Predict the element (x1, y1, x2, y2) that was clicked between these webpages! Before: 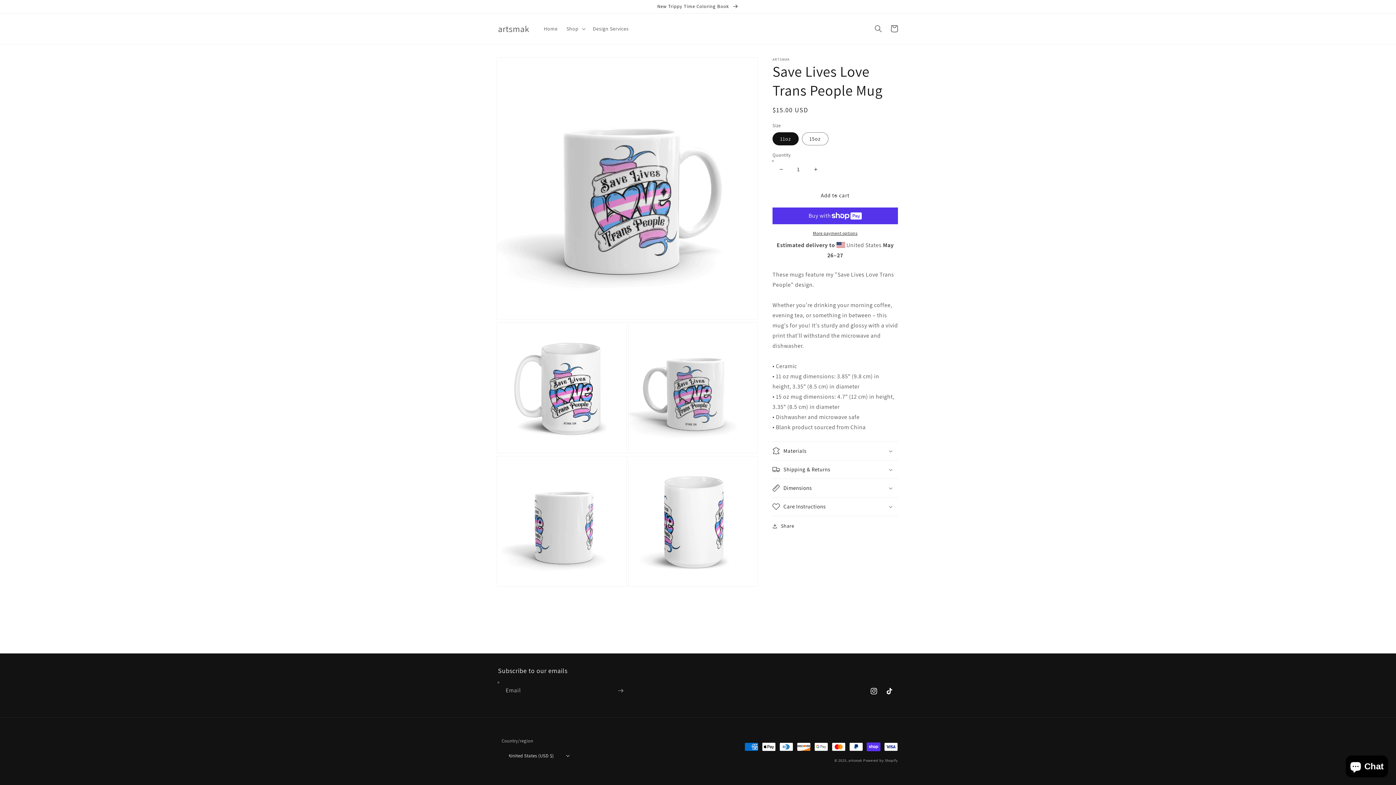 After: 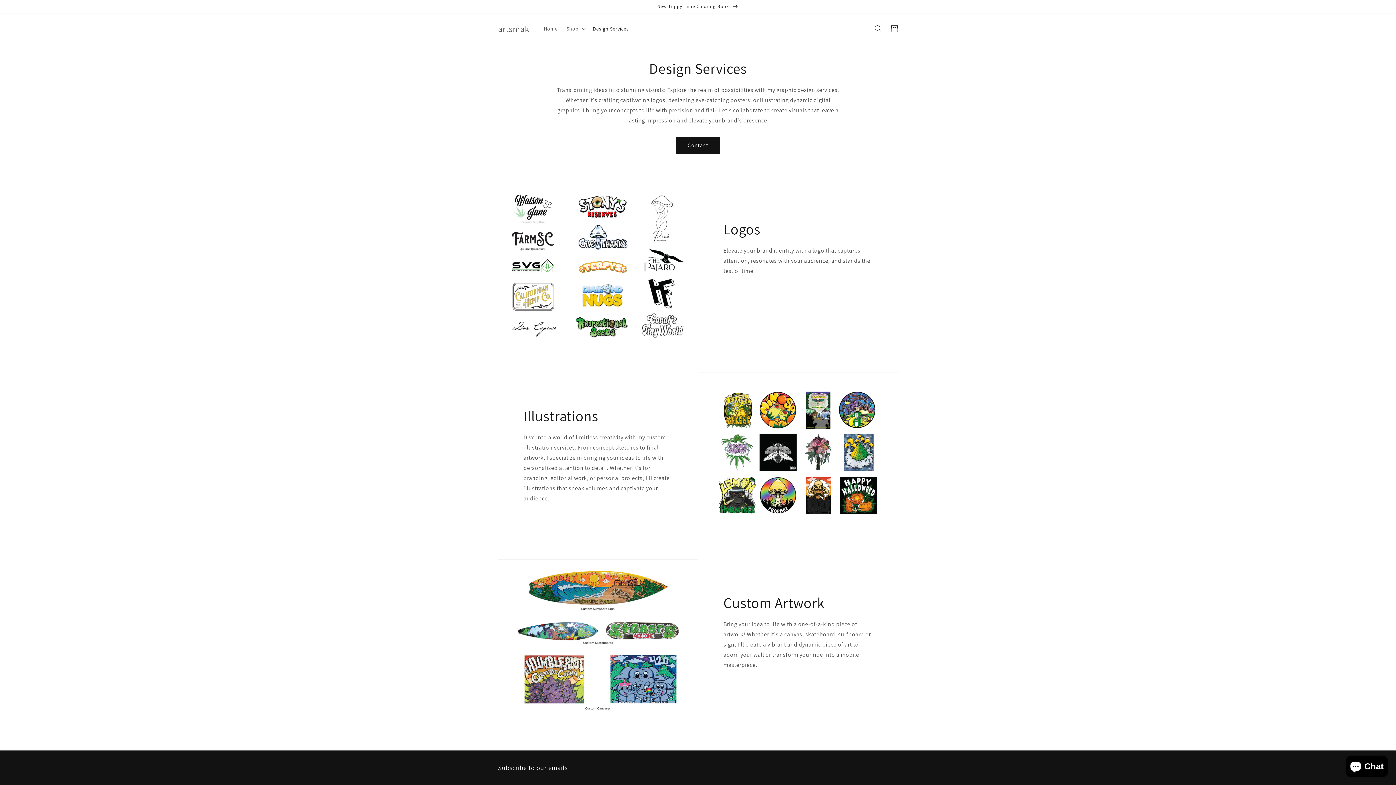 Action: bbox: (588, 21, 633, 36) label: Design Services